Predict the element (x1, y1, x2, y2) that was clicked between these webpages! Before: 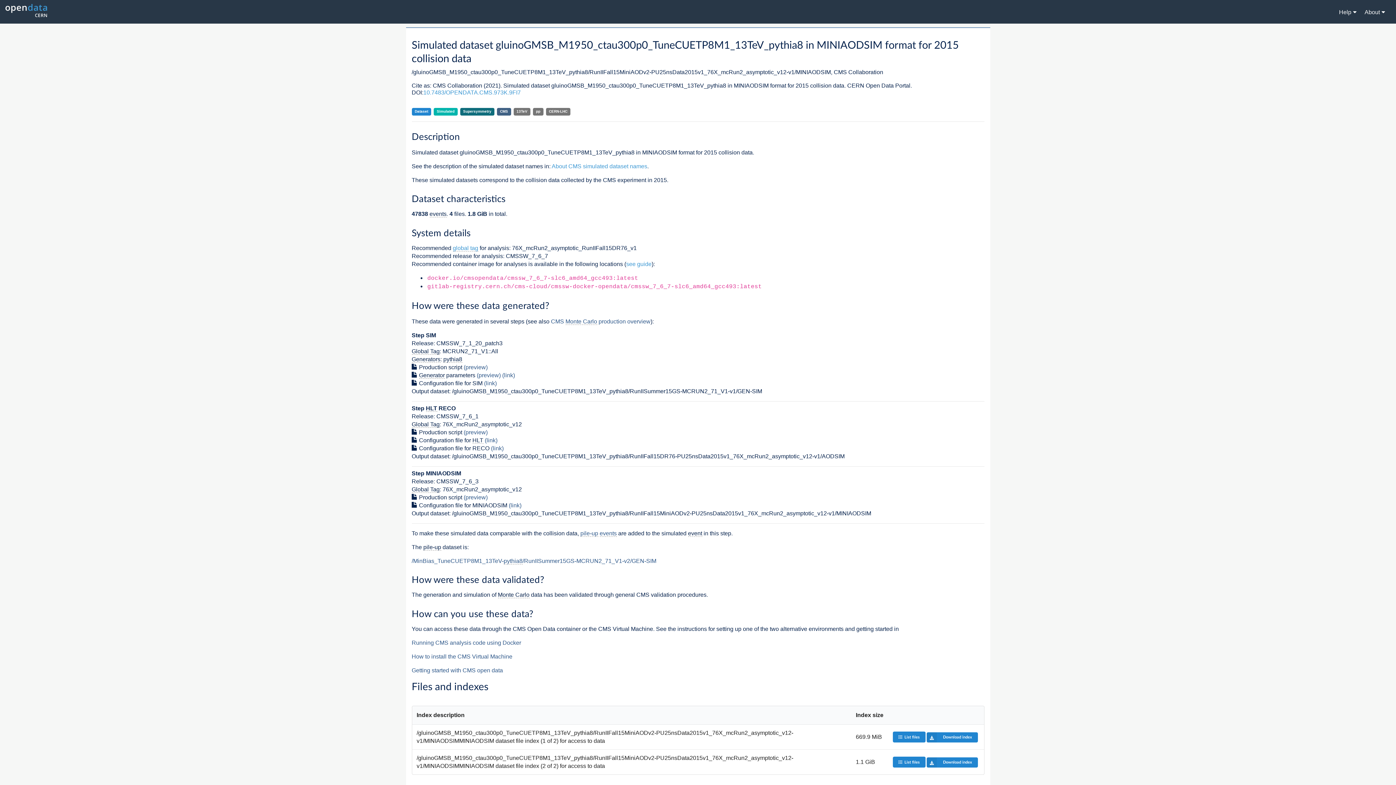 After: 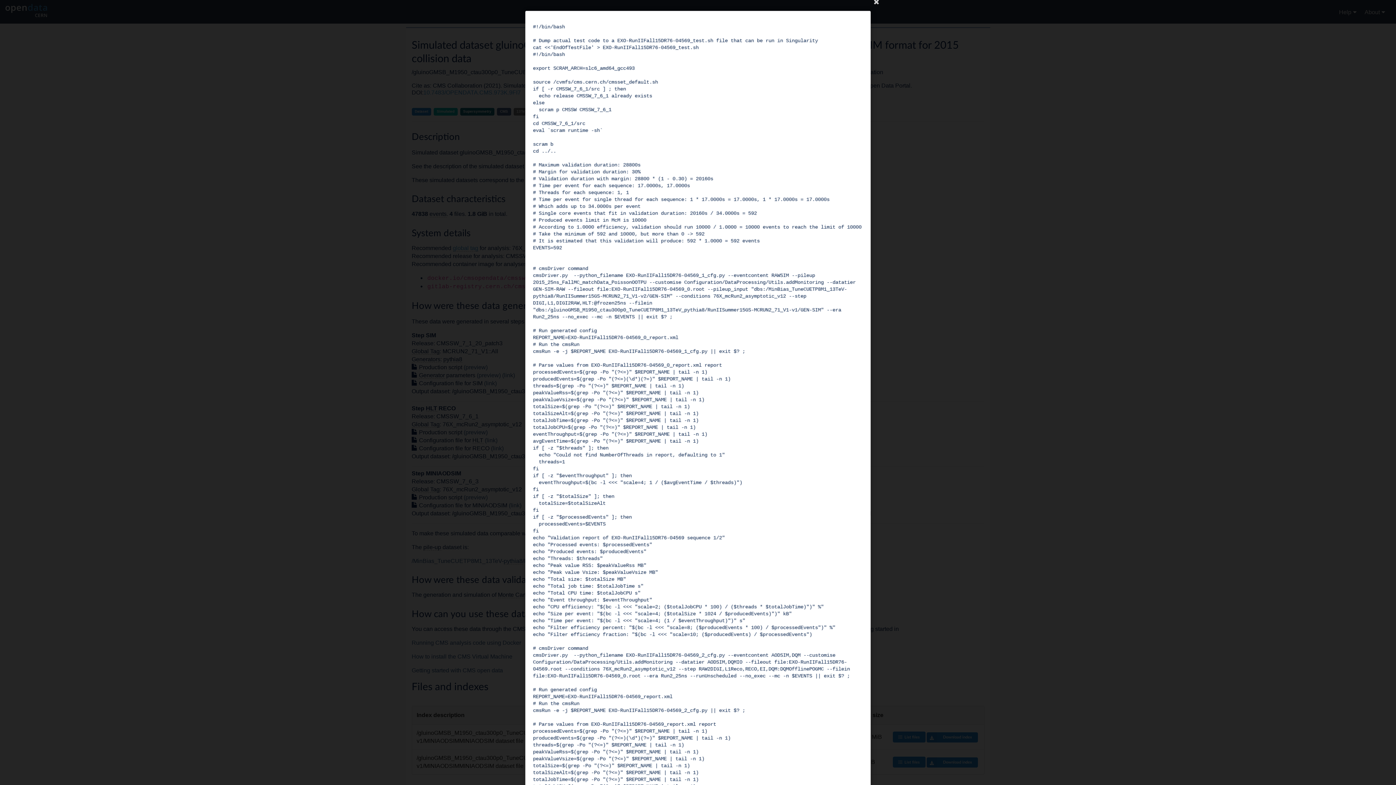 Action: bbox: (463, 429, 487, 435) label: (preview)